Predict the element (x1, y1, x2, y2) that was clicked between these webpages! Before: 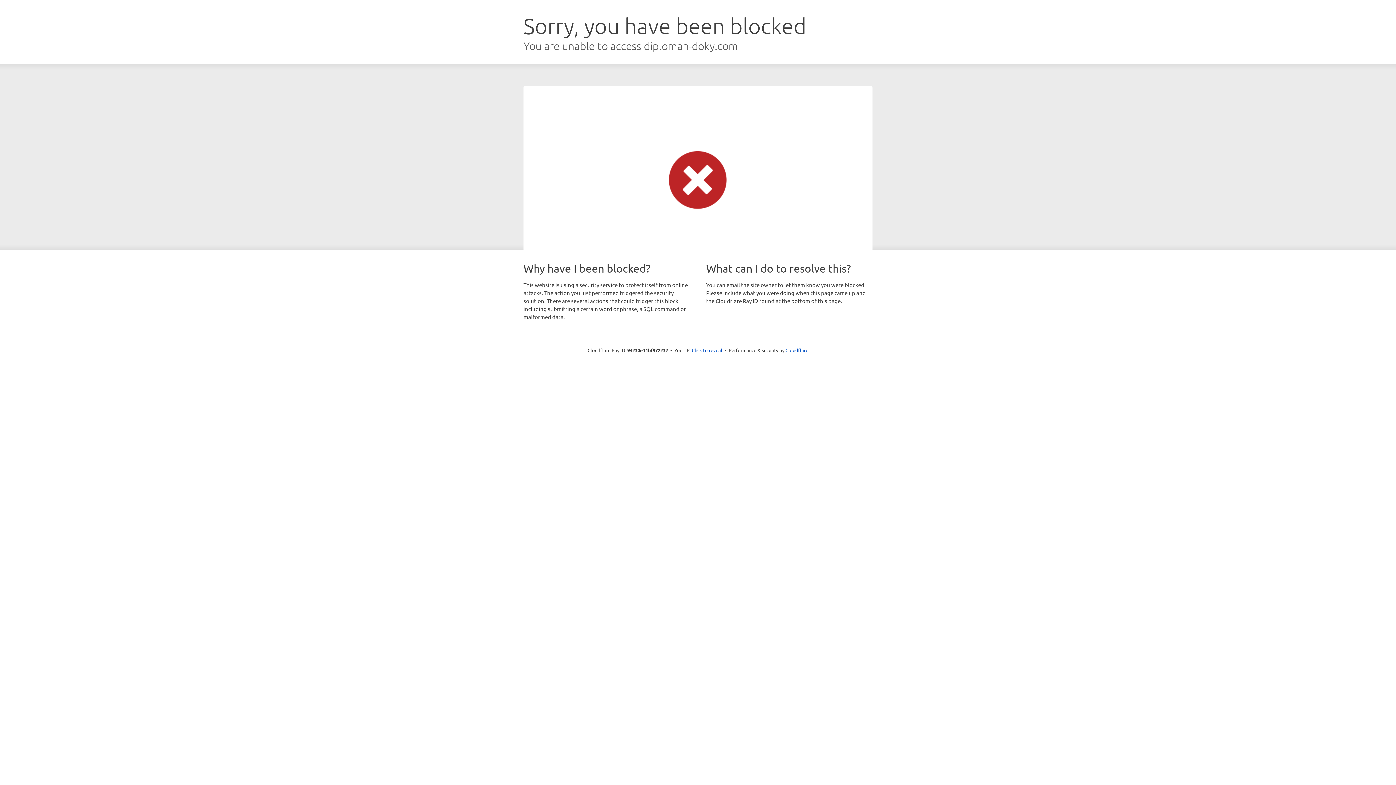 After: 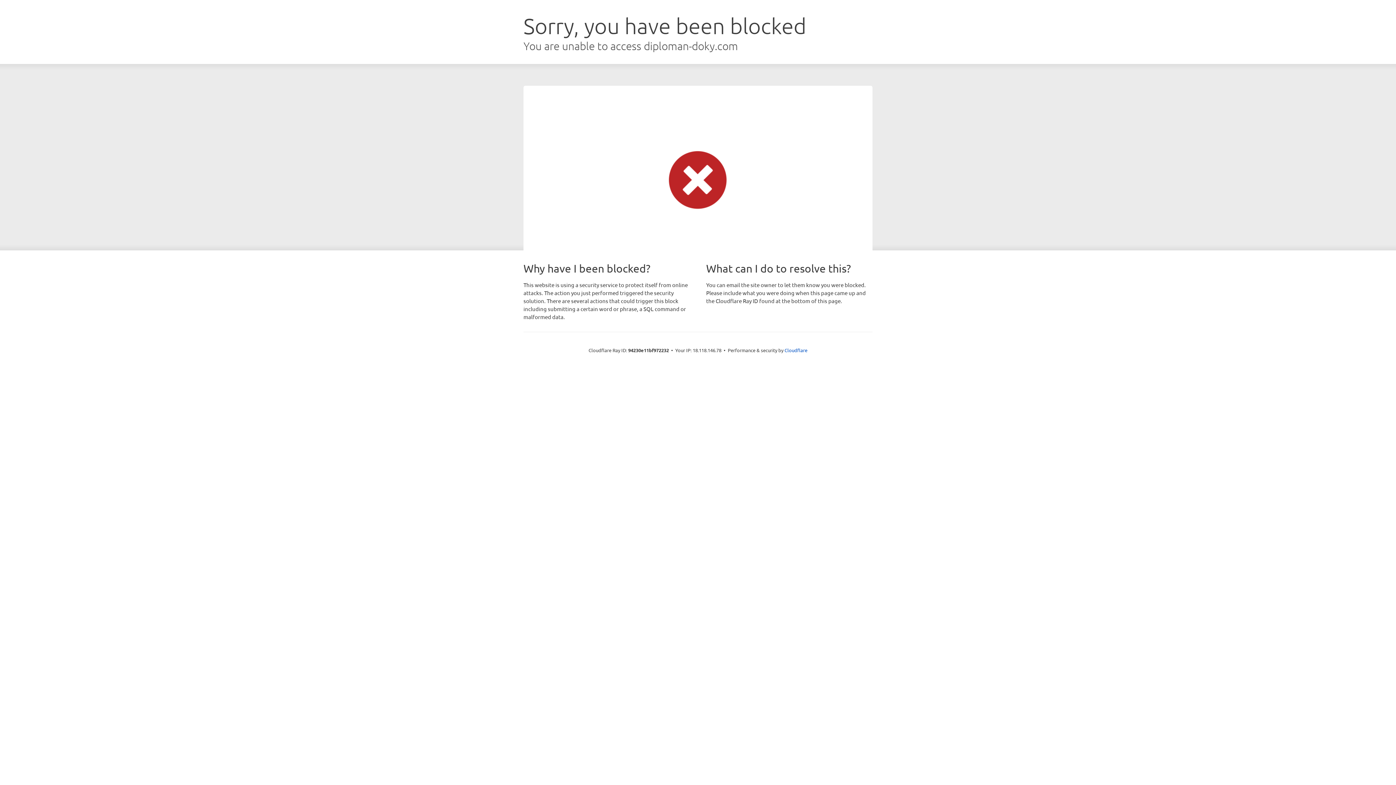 Action: label: Click to reveal bbox: (692, 346, 722, 353)